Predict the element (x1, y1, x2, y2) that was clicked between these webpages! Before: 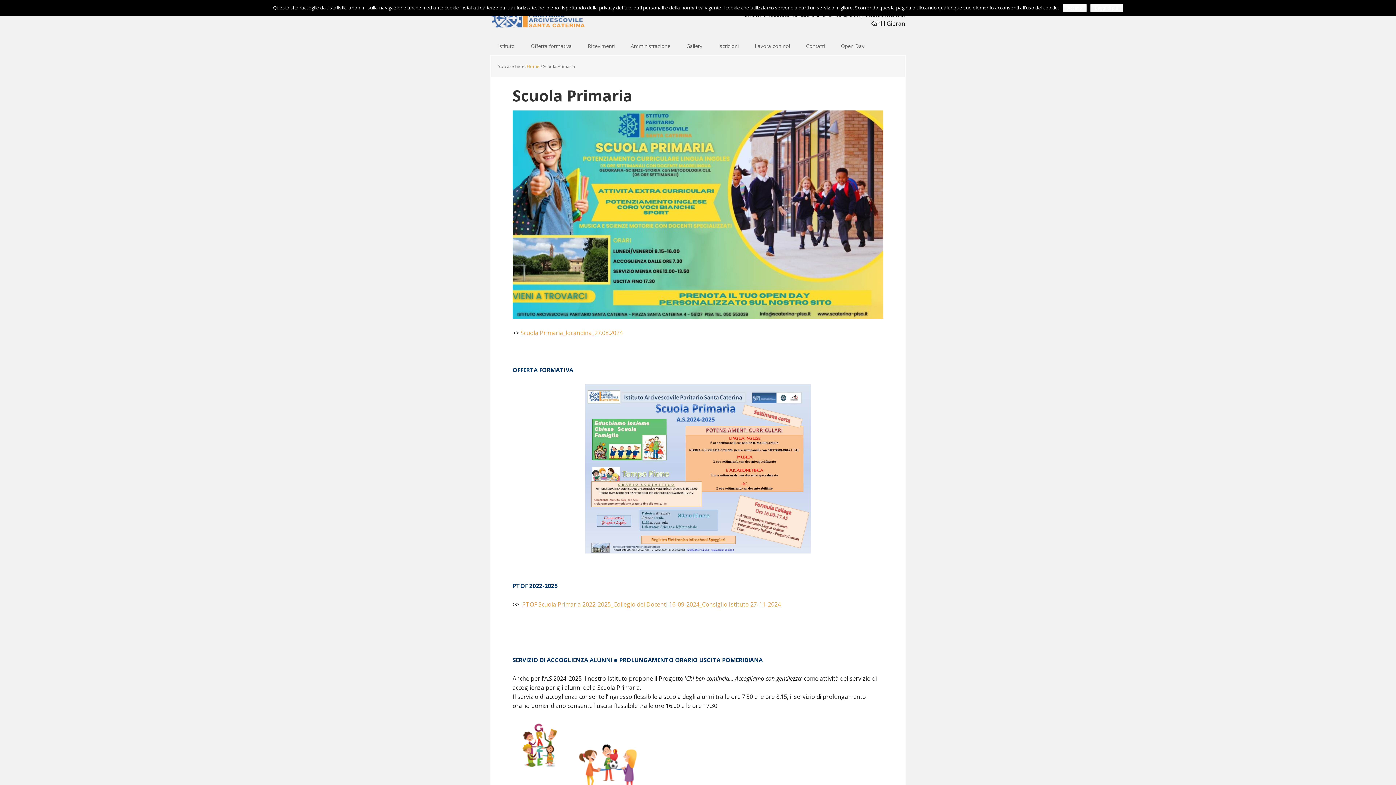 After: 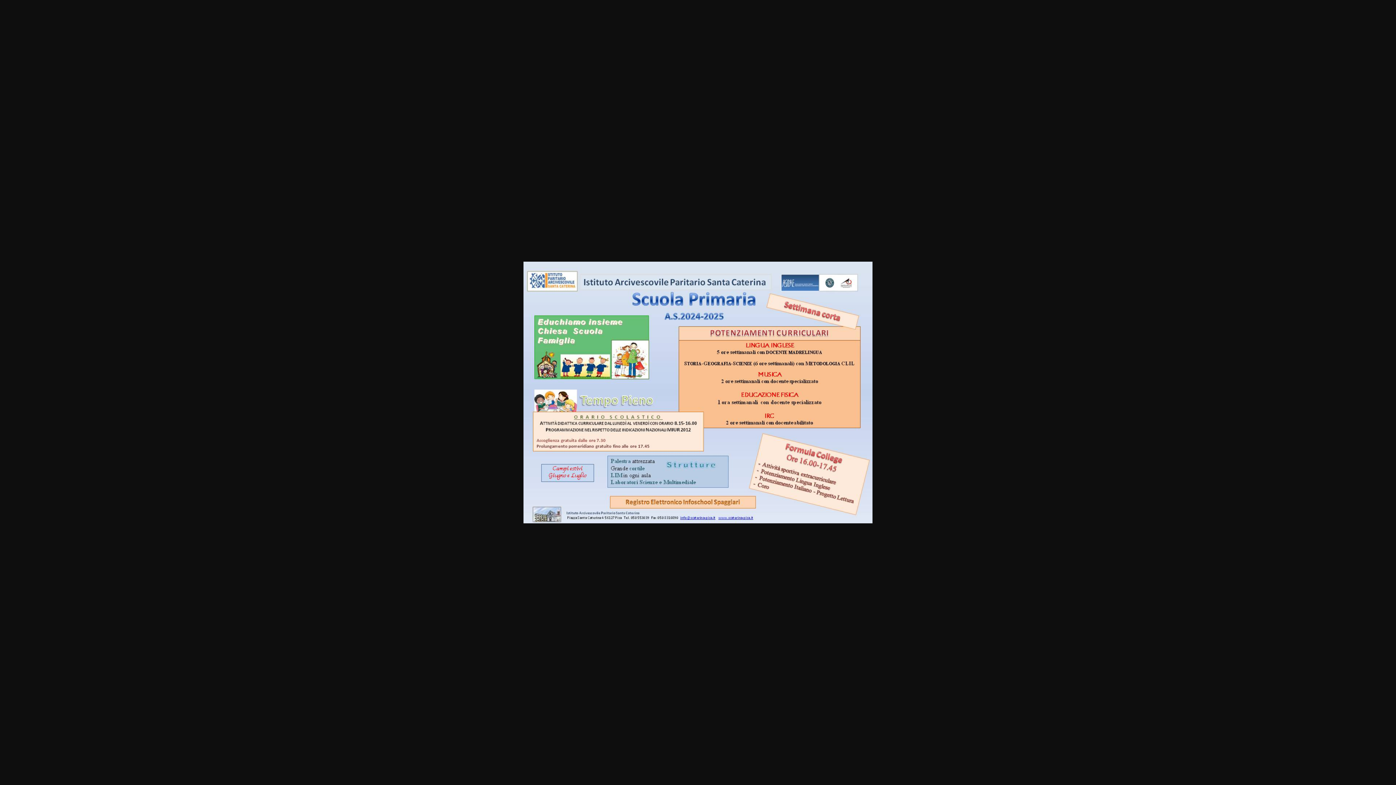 Action: bbox: (512, 384, 883, 553)